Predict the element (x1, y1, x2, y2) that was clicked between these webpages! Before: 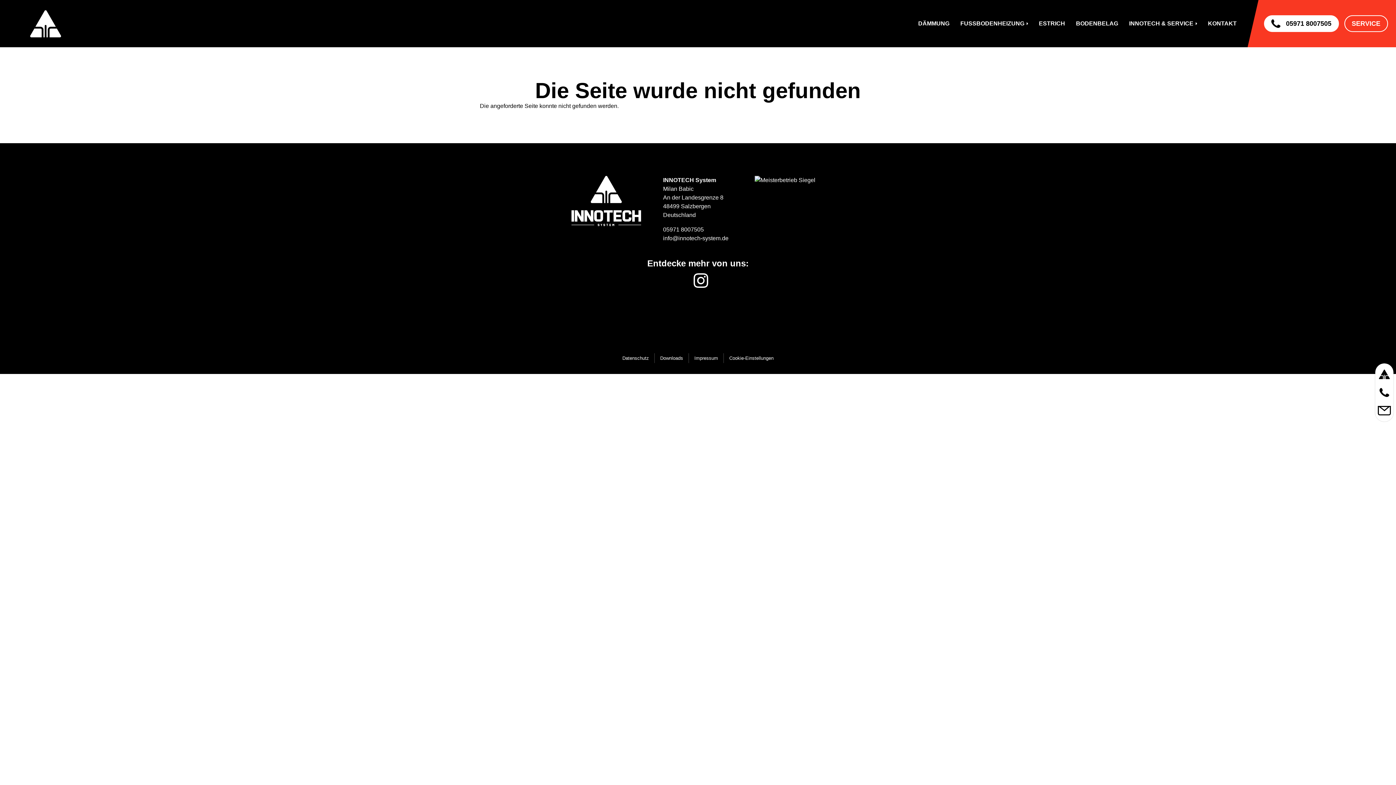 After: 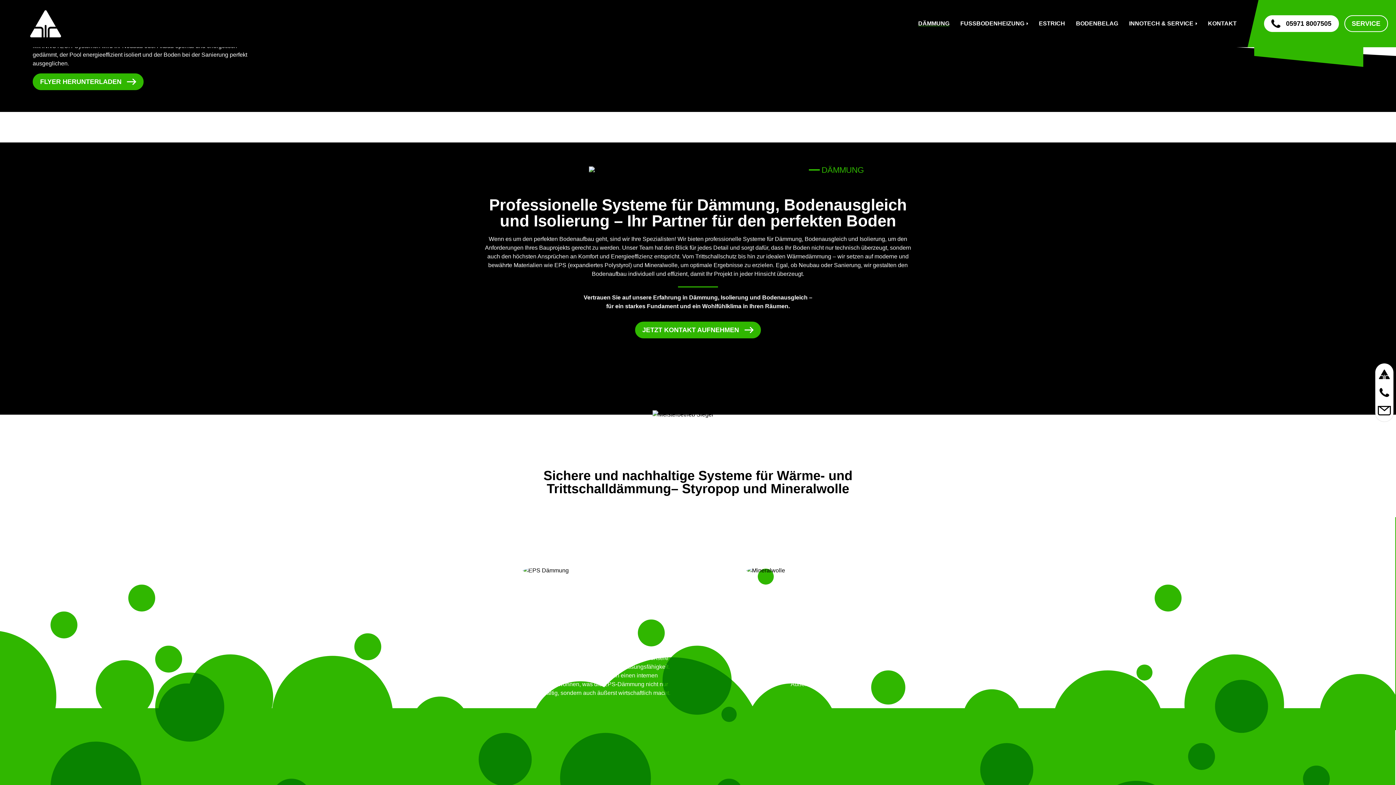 Action: bbox: (913, 0, 955, 47) label: DÄMMUNG